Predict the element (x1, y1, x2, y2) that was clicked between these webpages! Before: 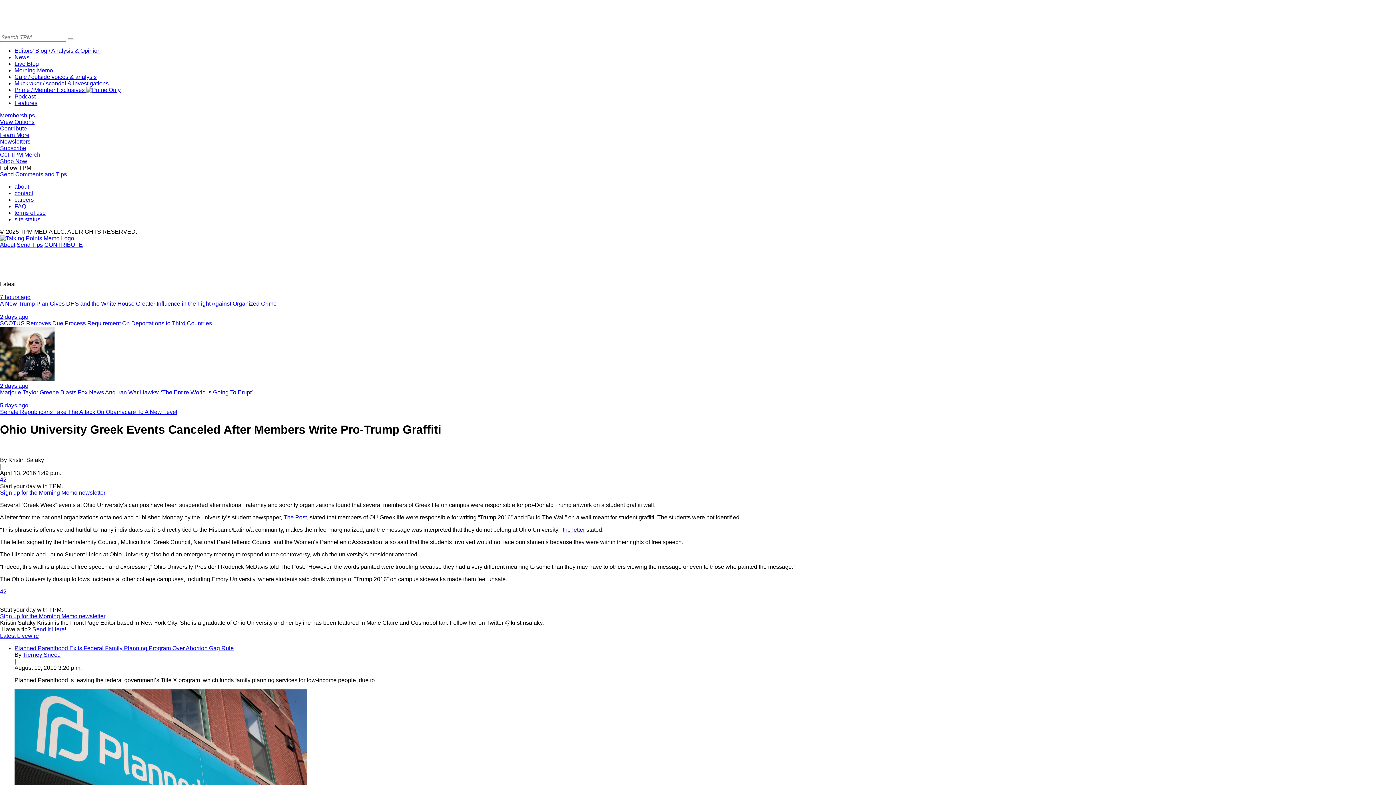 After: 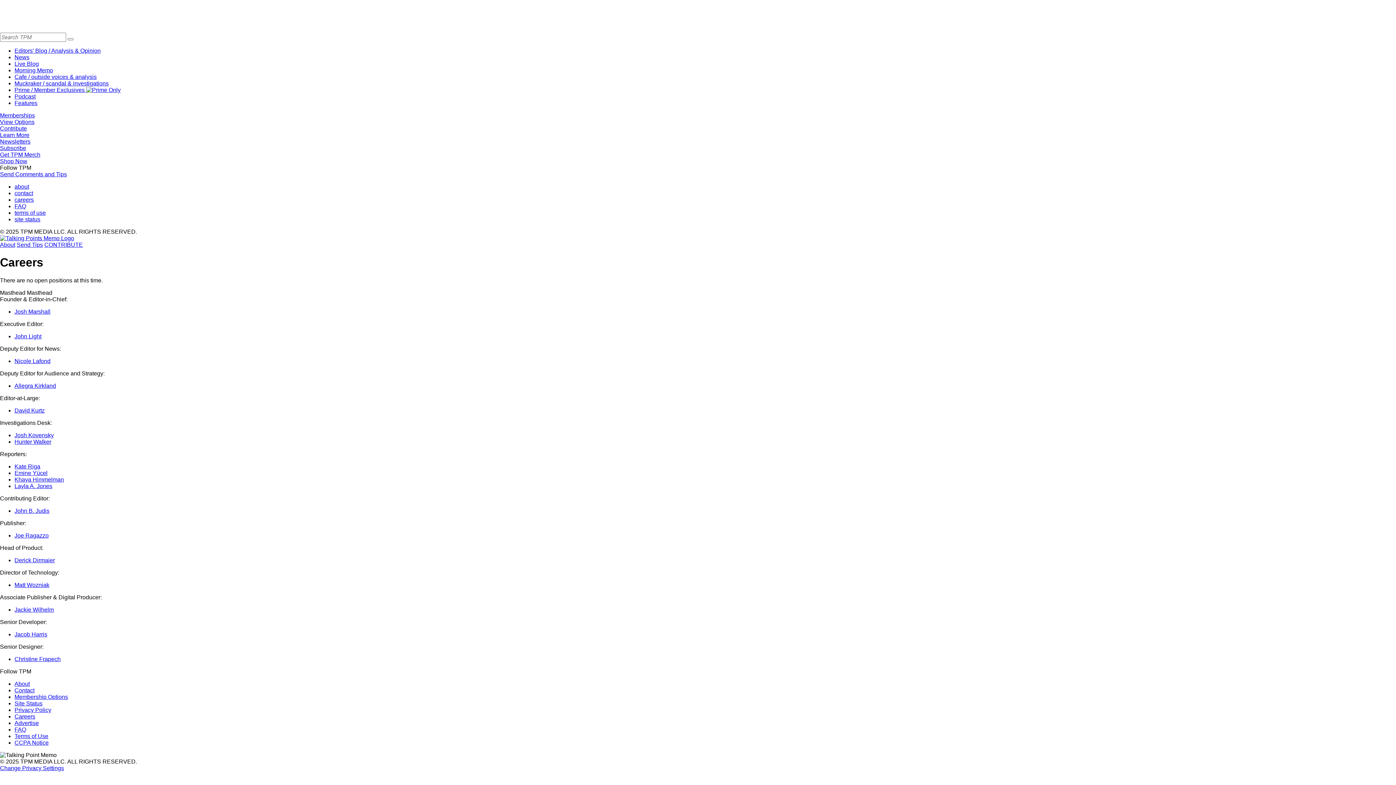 Action: bbox: (14, 196, 33, 202) label: careers